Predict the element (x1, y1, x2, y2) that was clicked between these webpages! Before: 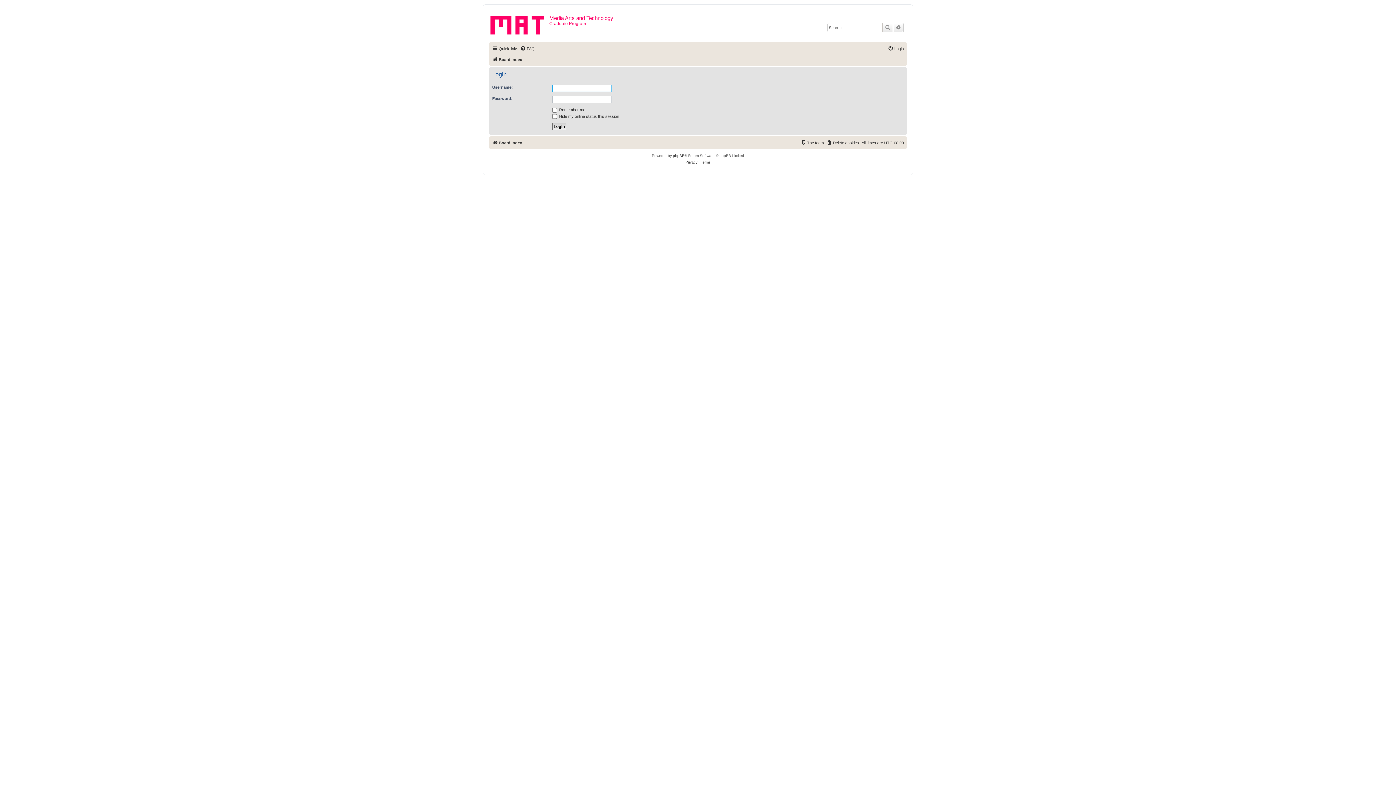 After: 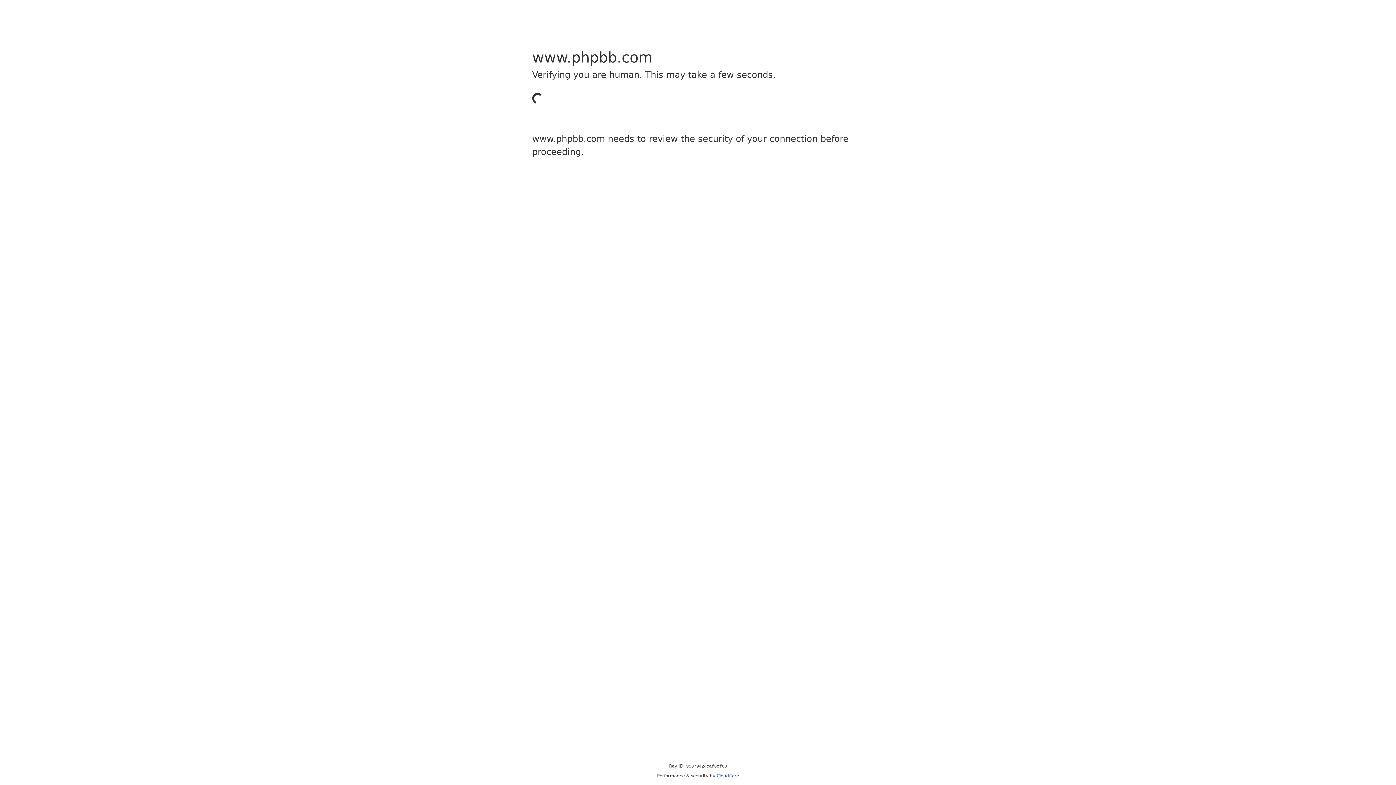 Action: label: phpBB bbox: (673, 152, 684, 159)